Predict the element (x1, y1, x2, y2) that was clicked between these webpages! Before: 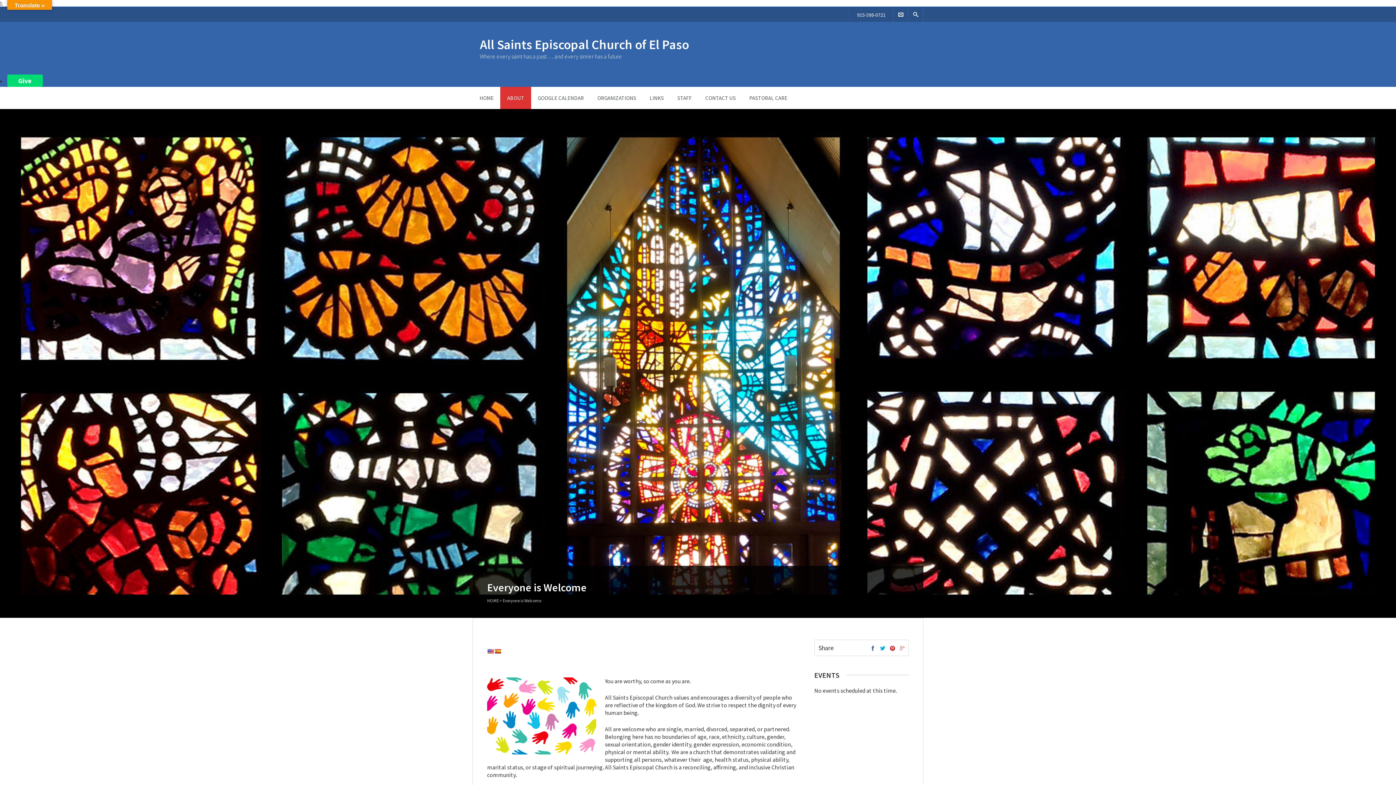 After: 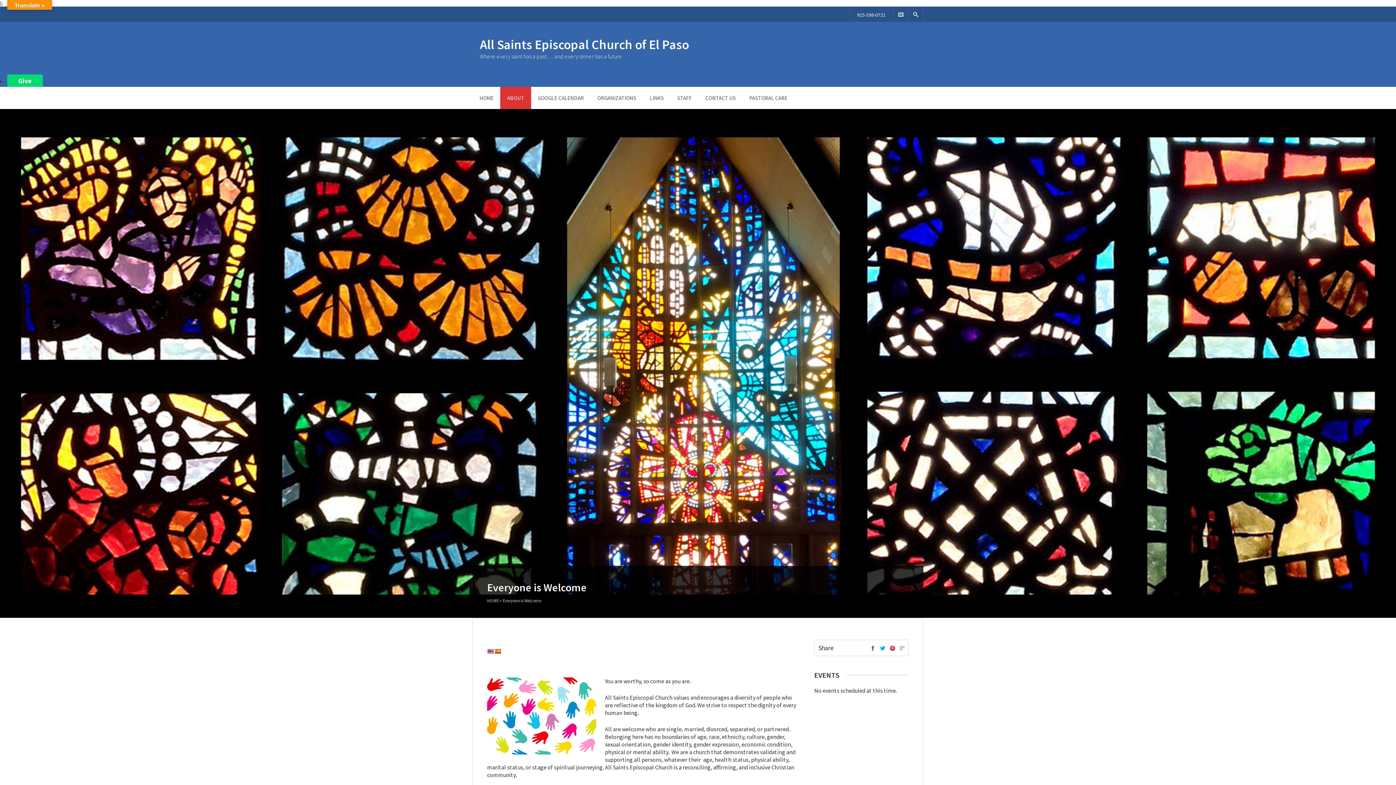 Action: bbox: (880, 645, 885, 652)